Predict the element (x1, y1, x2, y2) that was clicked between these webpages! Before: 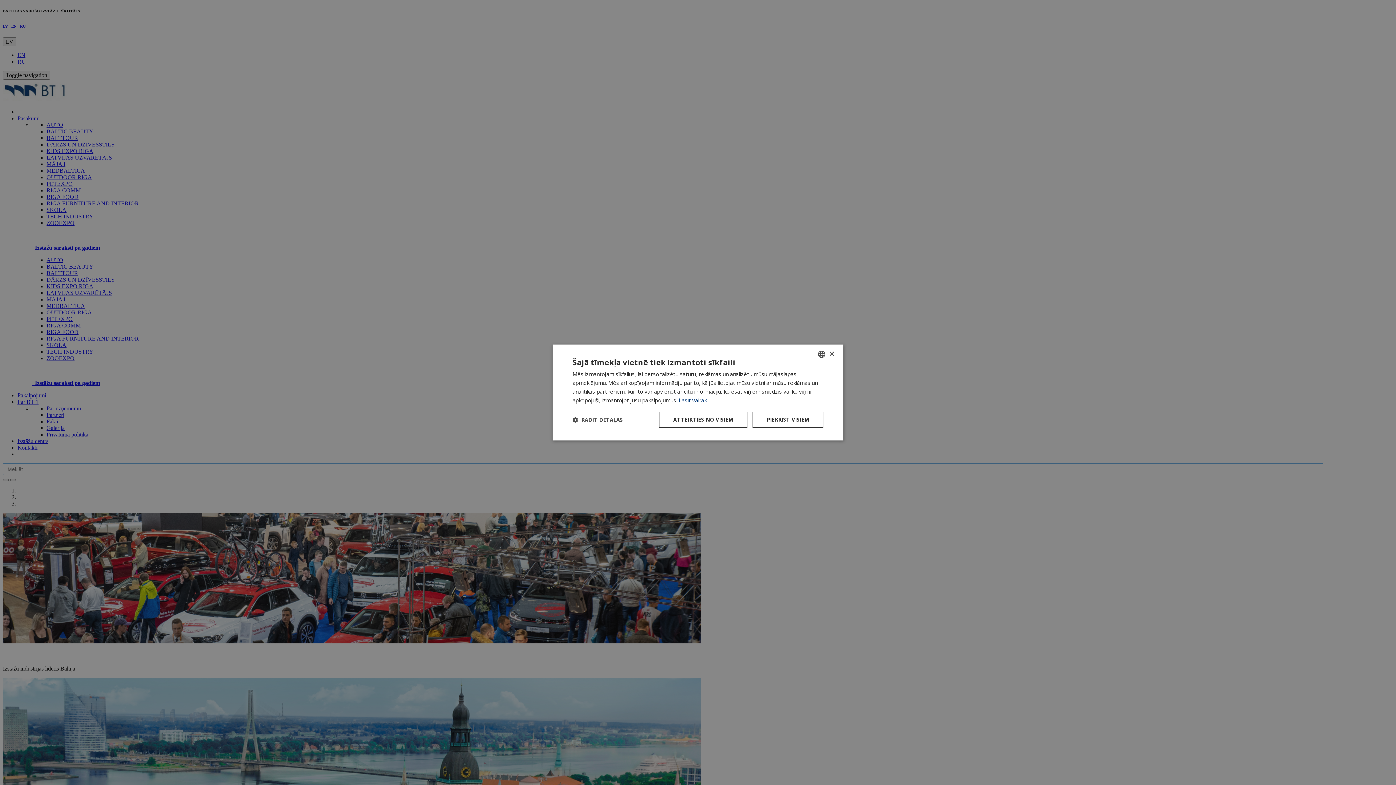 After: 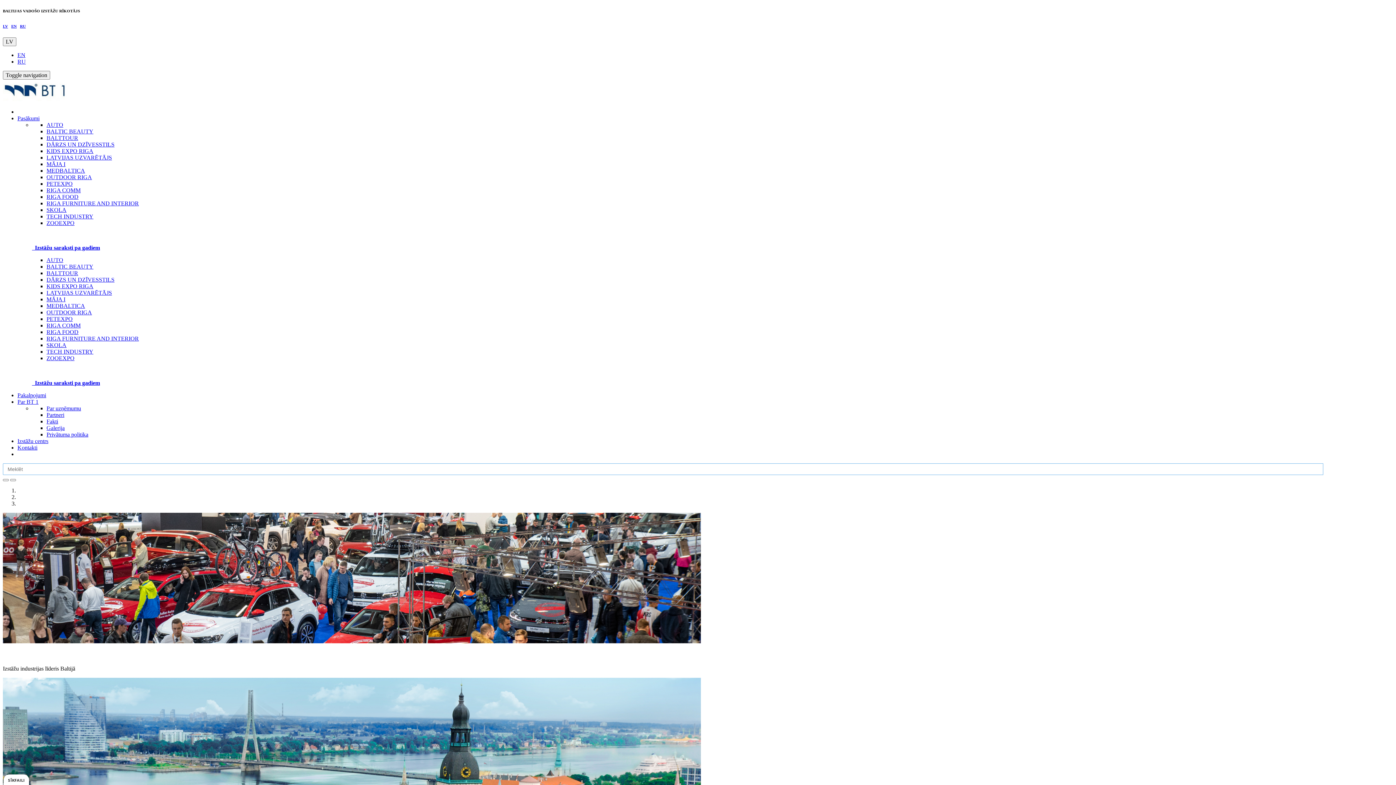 Action: label: Close bbox: (829, 351, 834, 356)